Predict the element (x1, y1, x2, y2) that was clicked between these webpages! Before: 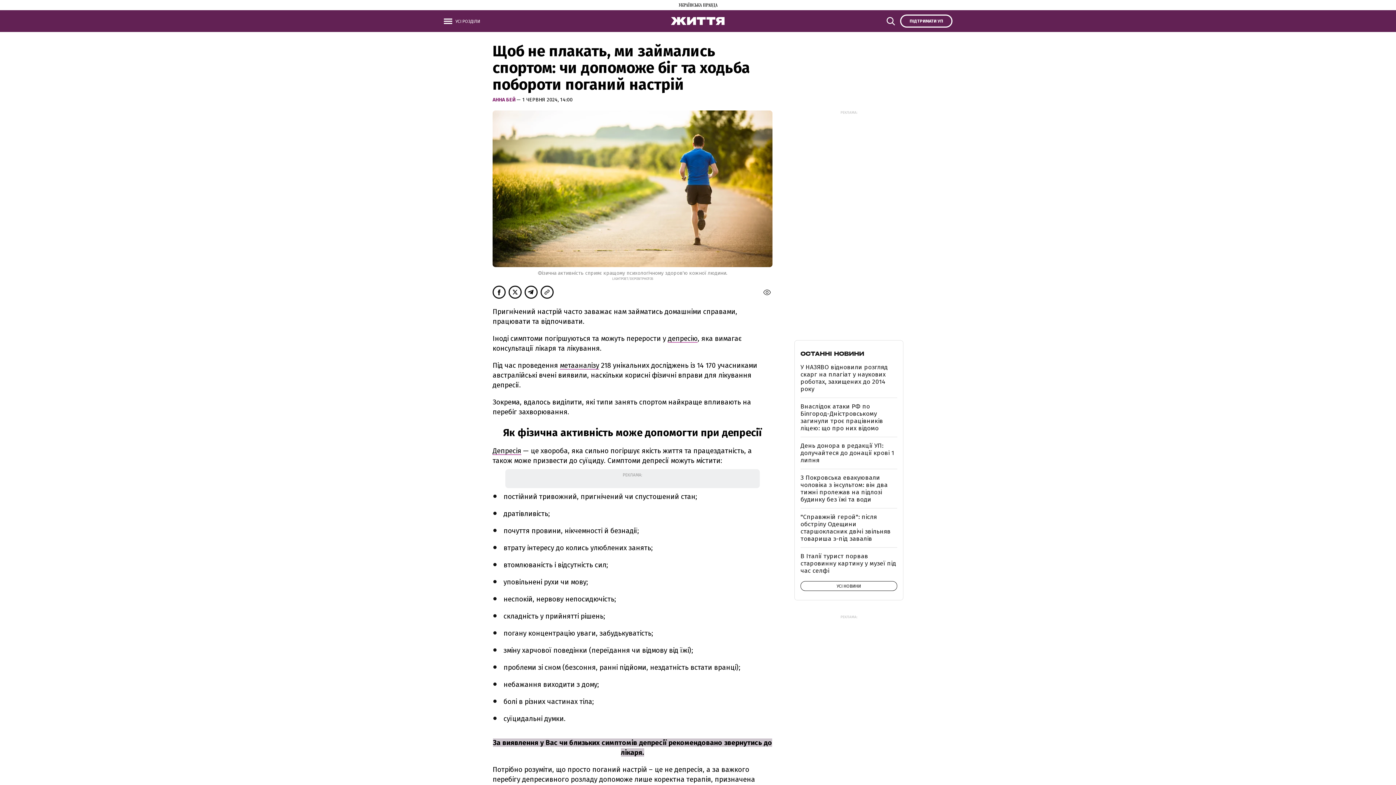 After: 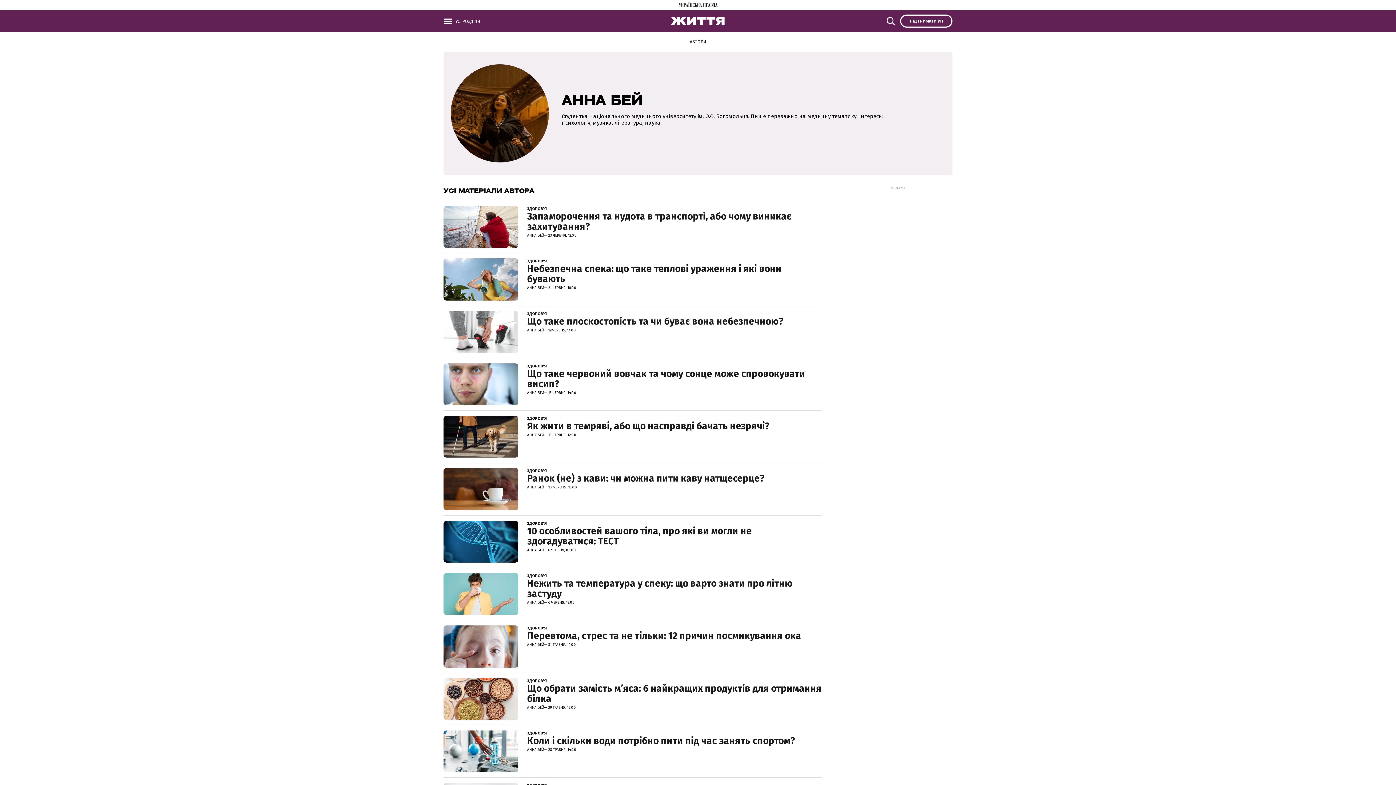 Action: label: АННА БЕЙ  bbox: (492, 96, 516, 102)